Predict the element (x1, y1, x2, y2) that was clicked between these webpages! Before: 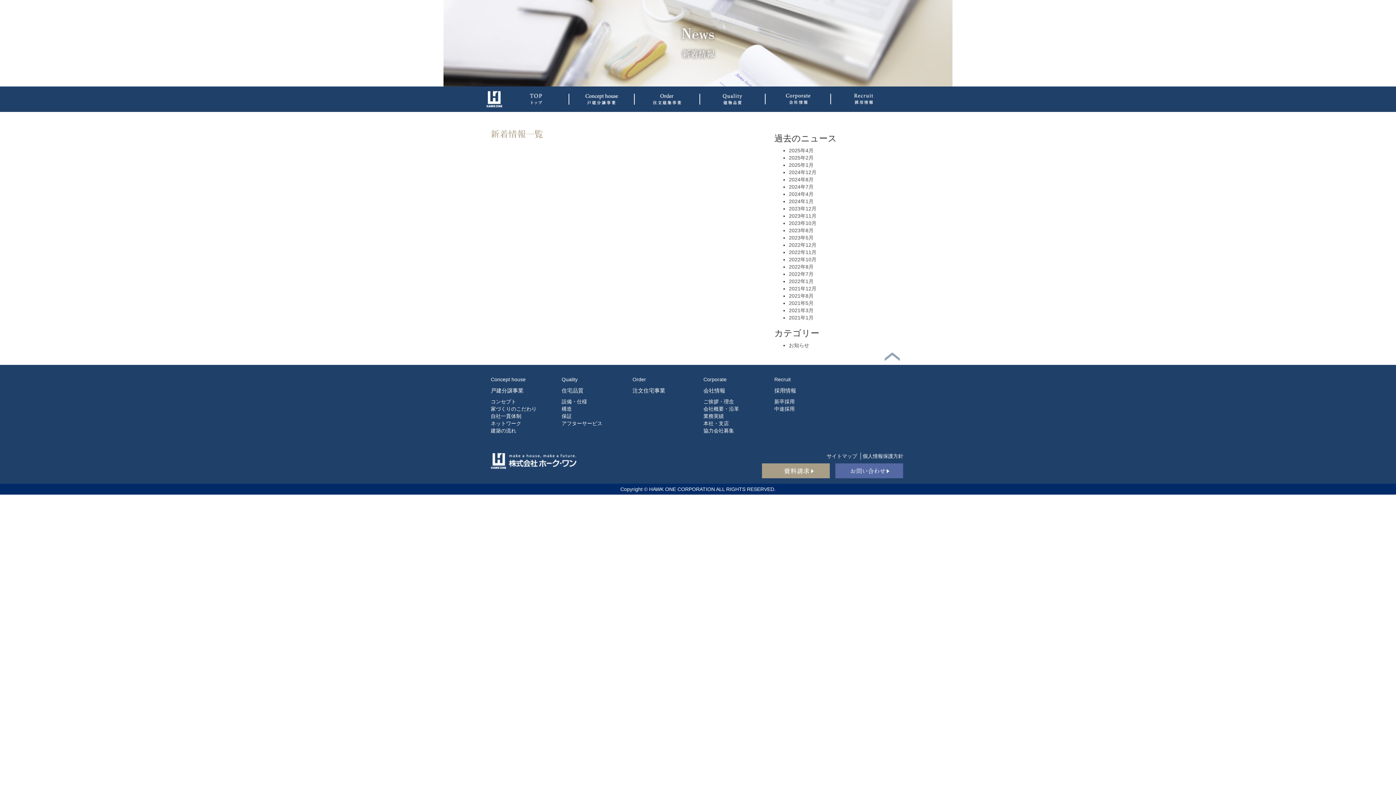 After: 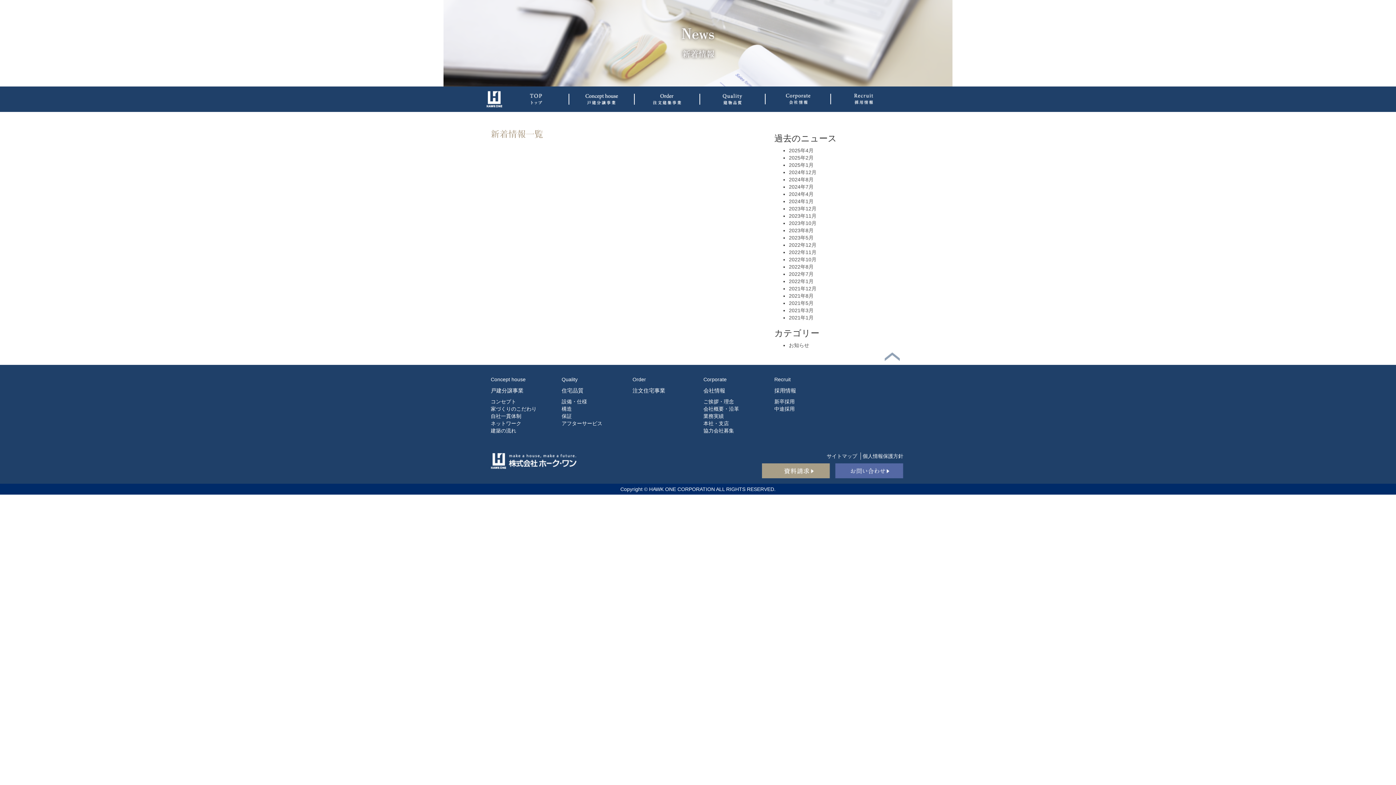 Action: bbox: (561, 387, 583, 393) label: 住宅品質